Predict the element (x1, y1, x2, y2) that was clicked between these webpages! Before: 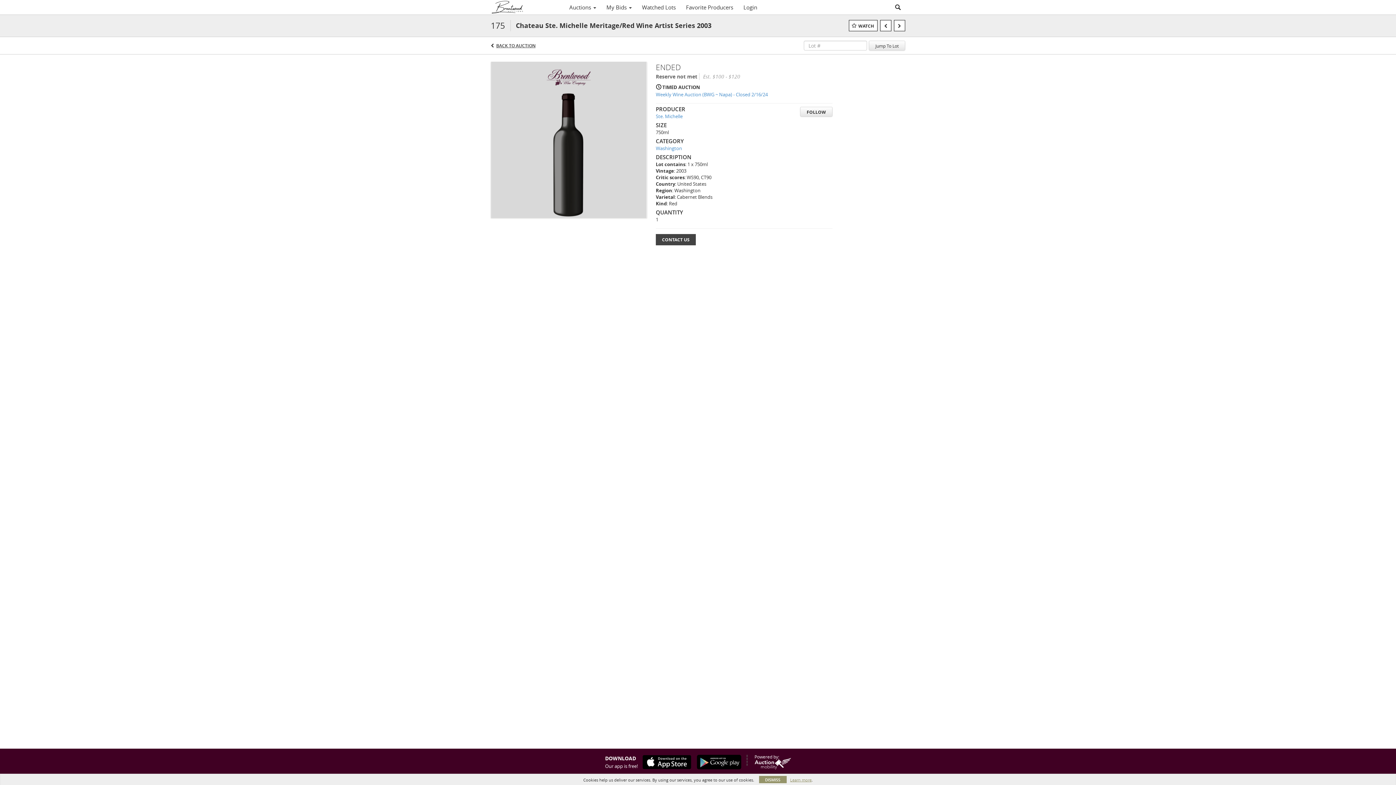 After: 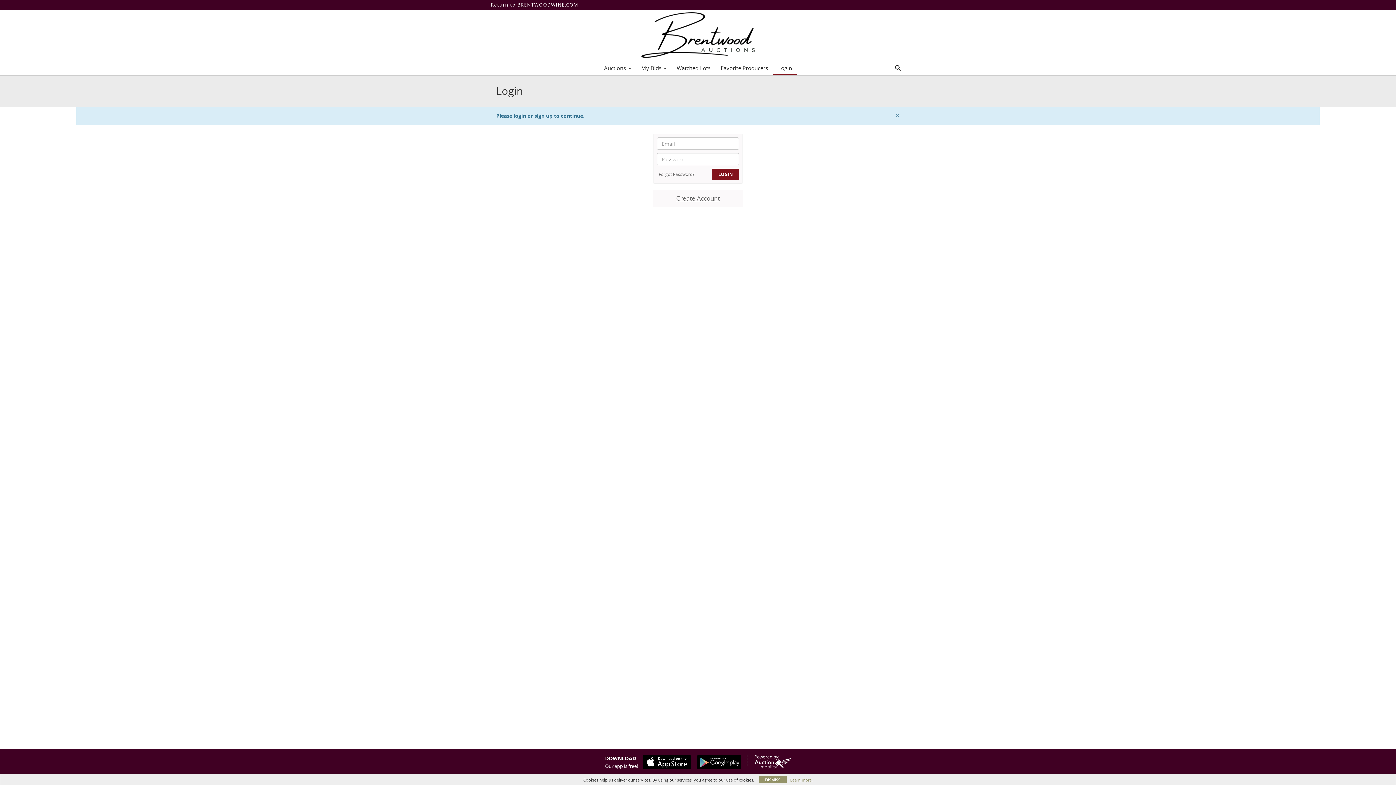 Action: bbox: (800, 106, 832, 116) label: FOLLOW